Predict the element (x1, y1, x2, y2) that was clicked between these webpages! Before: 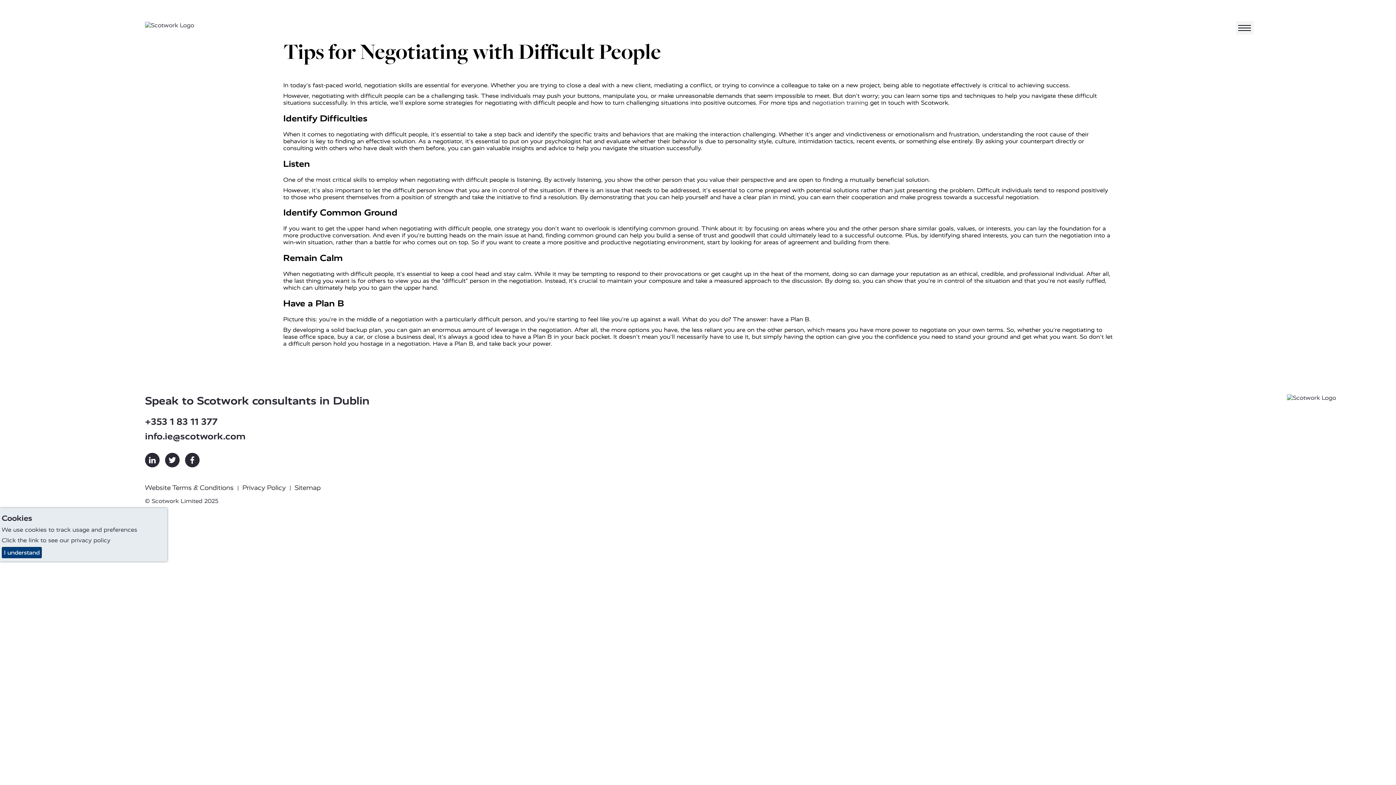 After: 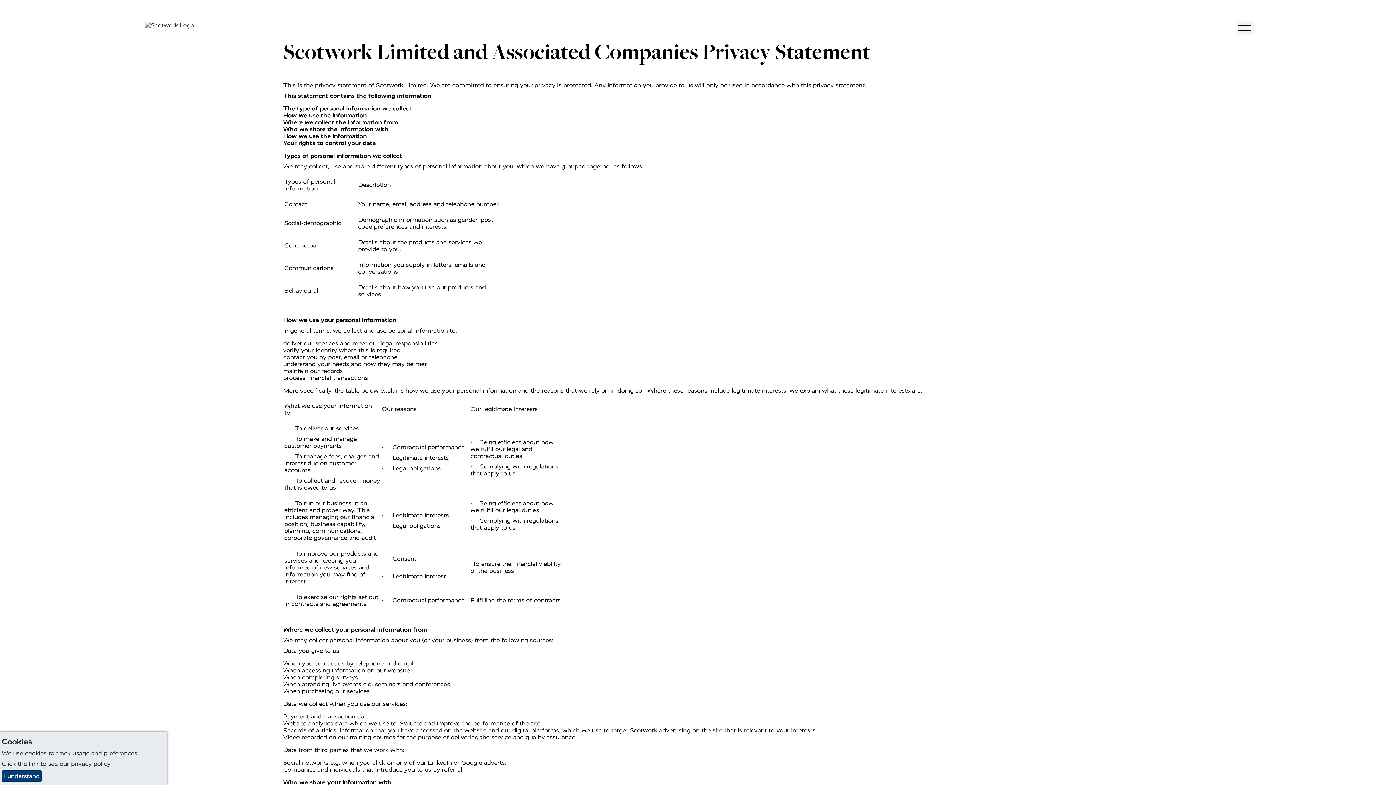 Action: label: Privacy Policy bbox: (242, 482, 287, 493)